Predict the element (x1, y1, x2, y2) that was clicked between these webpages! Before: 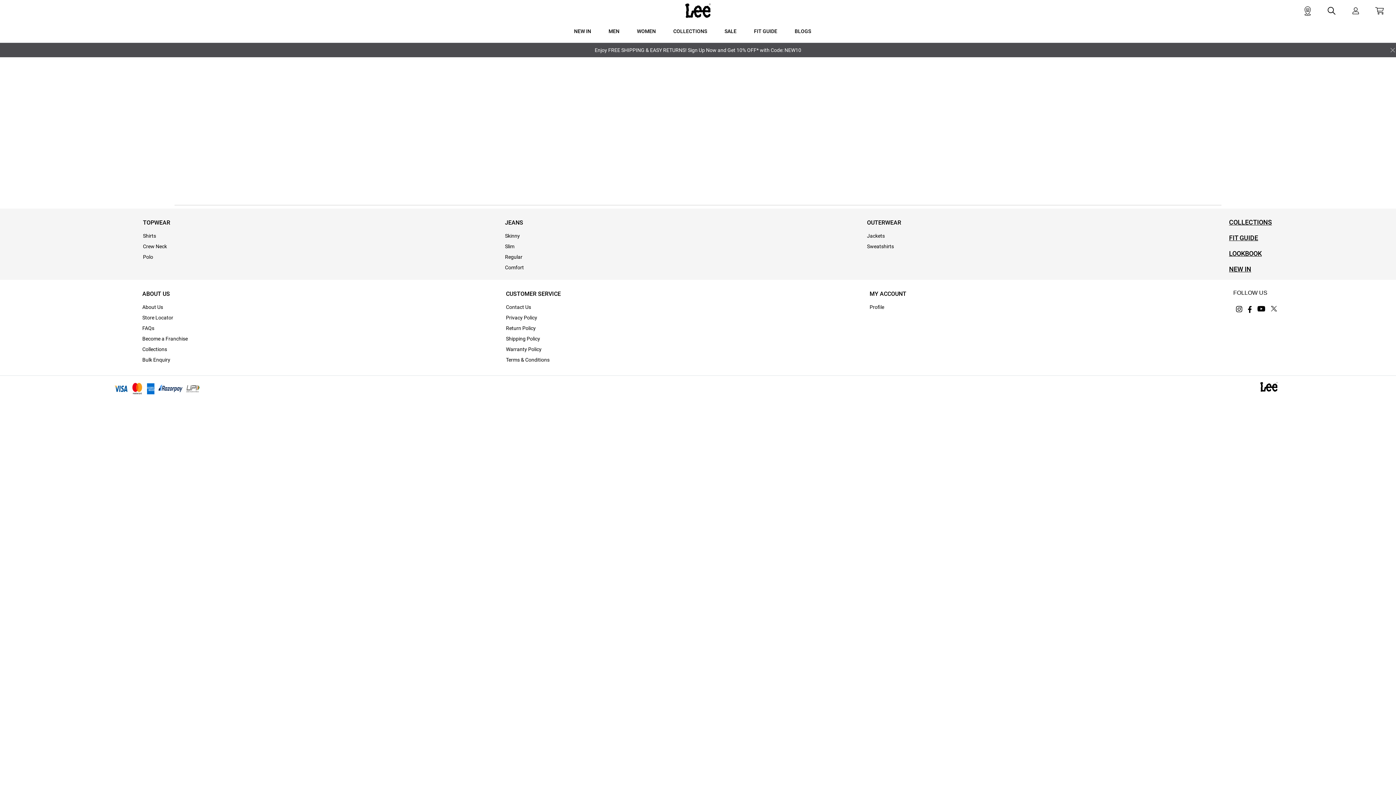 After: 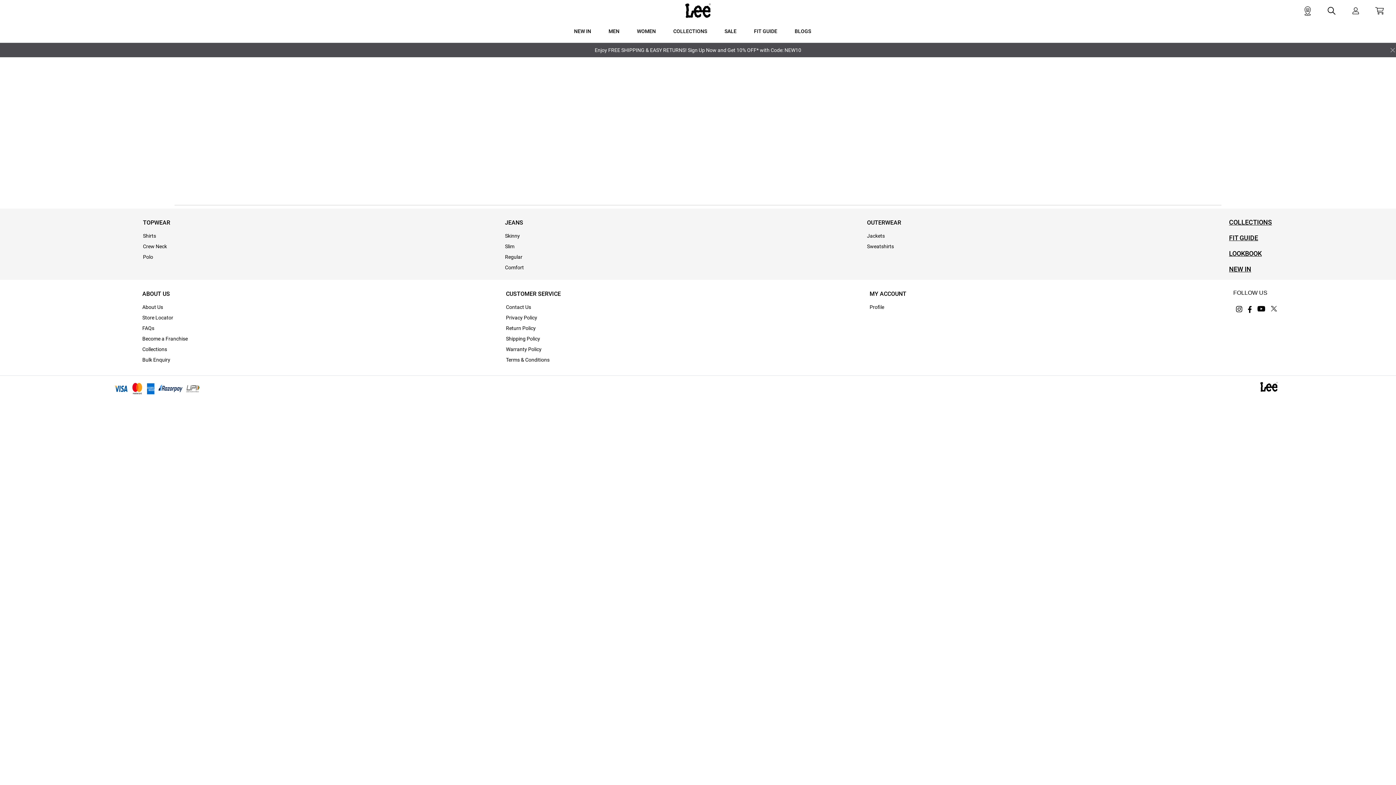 Action: bbox: (1245, 303, 1255, 315)